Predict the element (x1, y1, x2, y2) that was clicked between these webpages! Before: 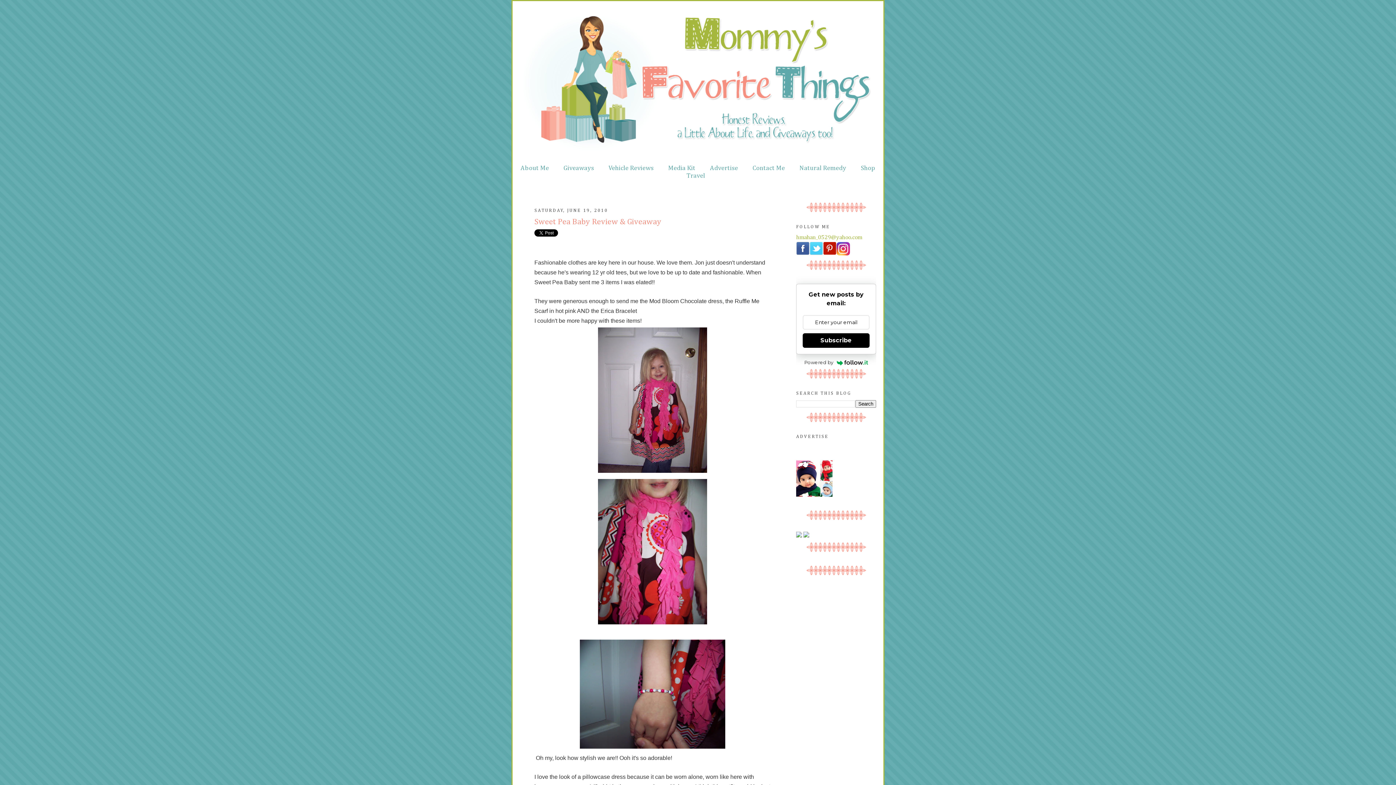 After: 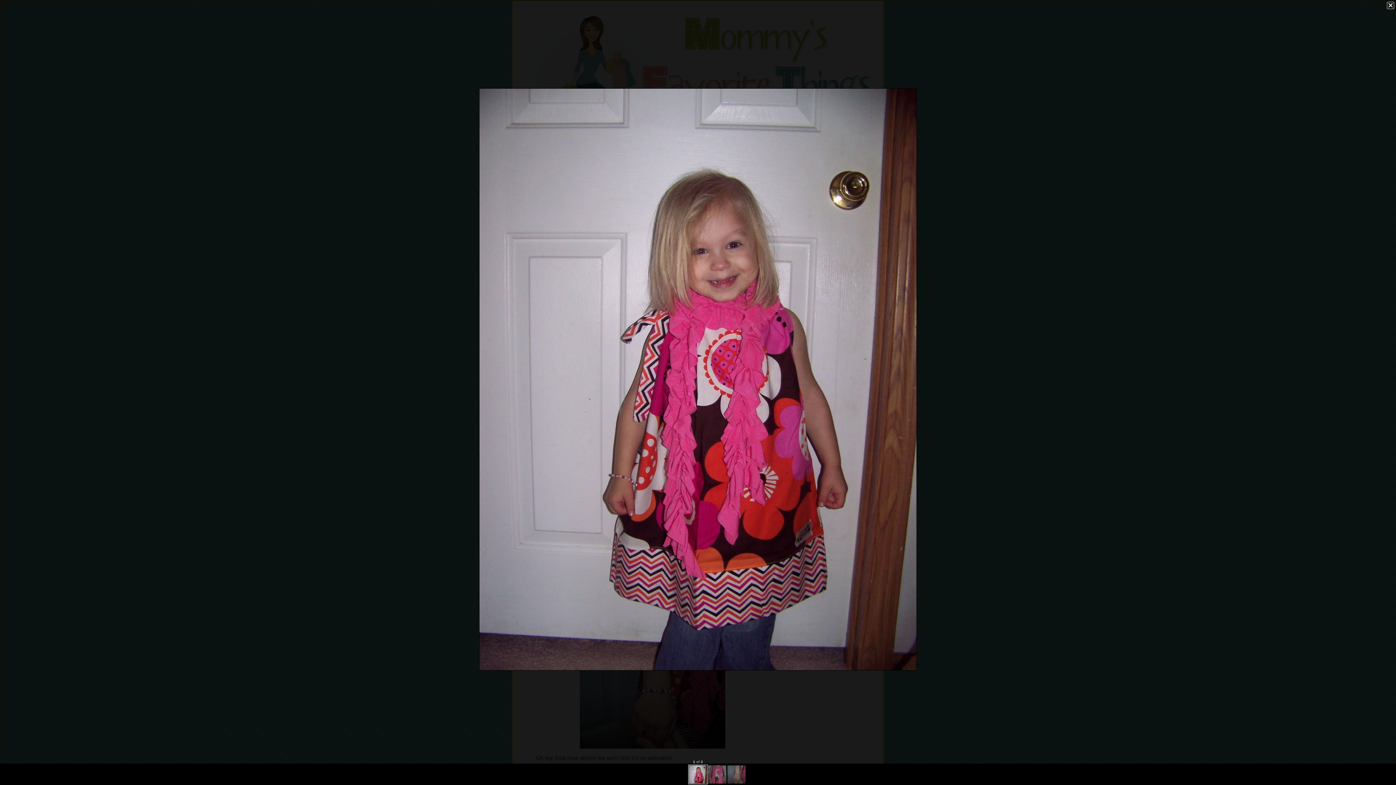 Action: bbox: (596, 470, 708, 475)